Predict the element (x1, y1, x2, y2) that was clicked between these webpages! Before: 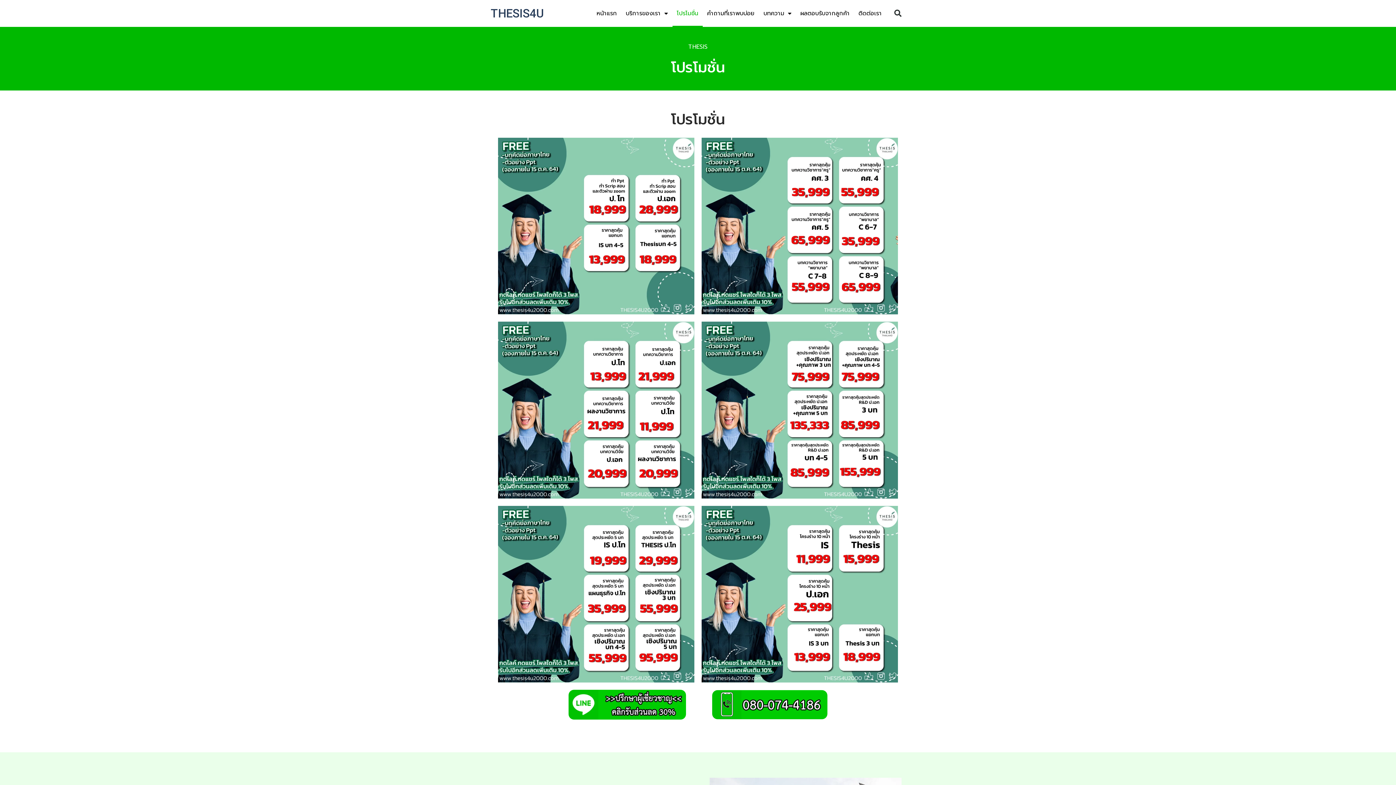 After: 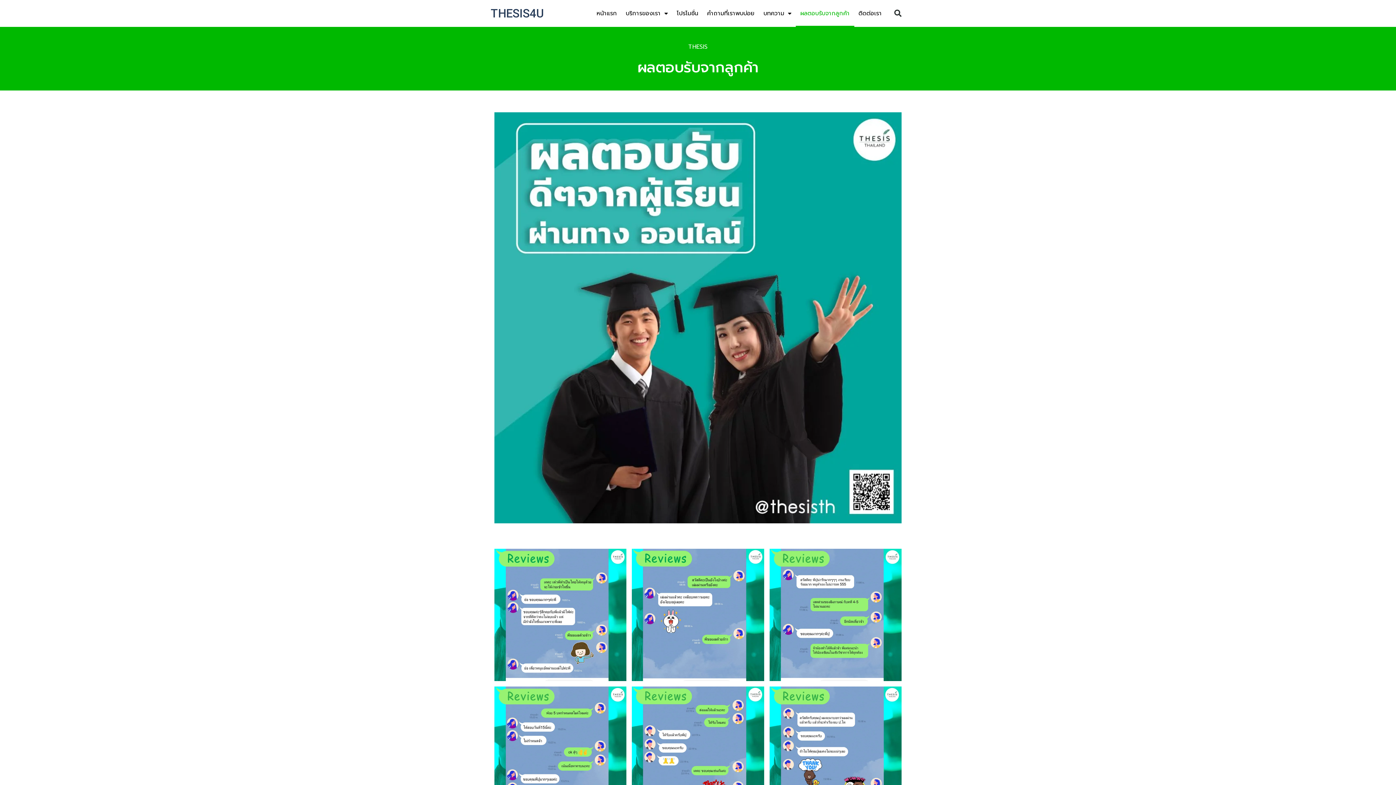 Action: label: ผลตอบรับจากลูกค้า bbox: (796, 0, 854, 26)